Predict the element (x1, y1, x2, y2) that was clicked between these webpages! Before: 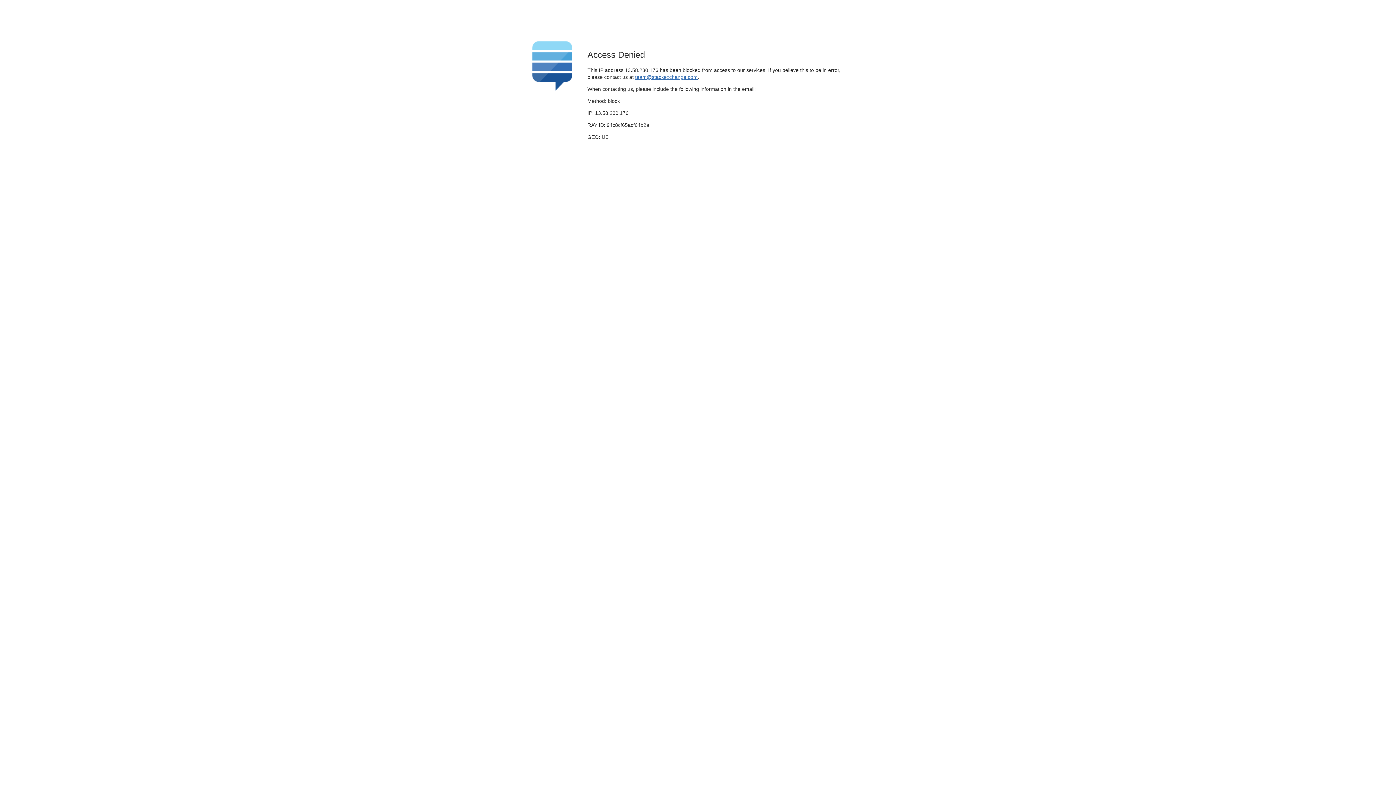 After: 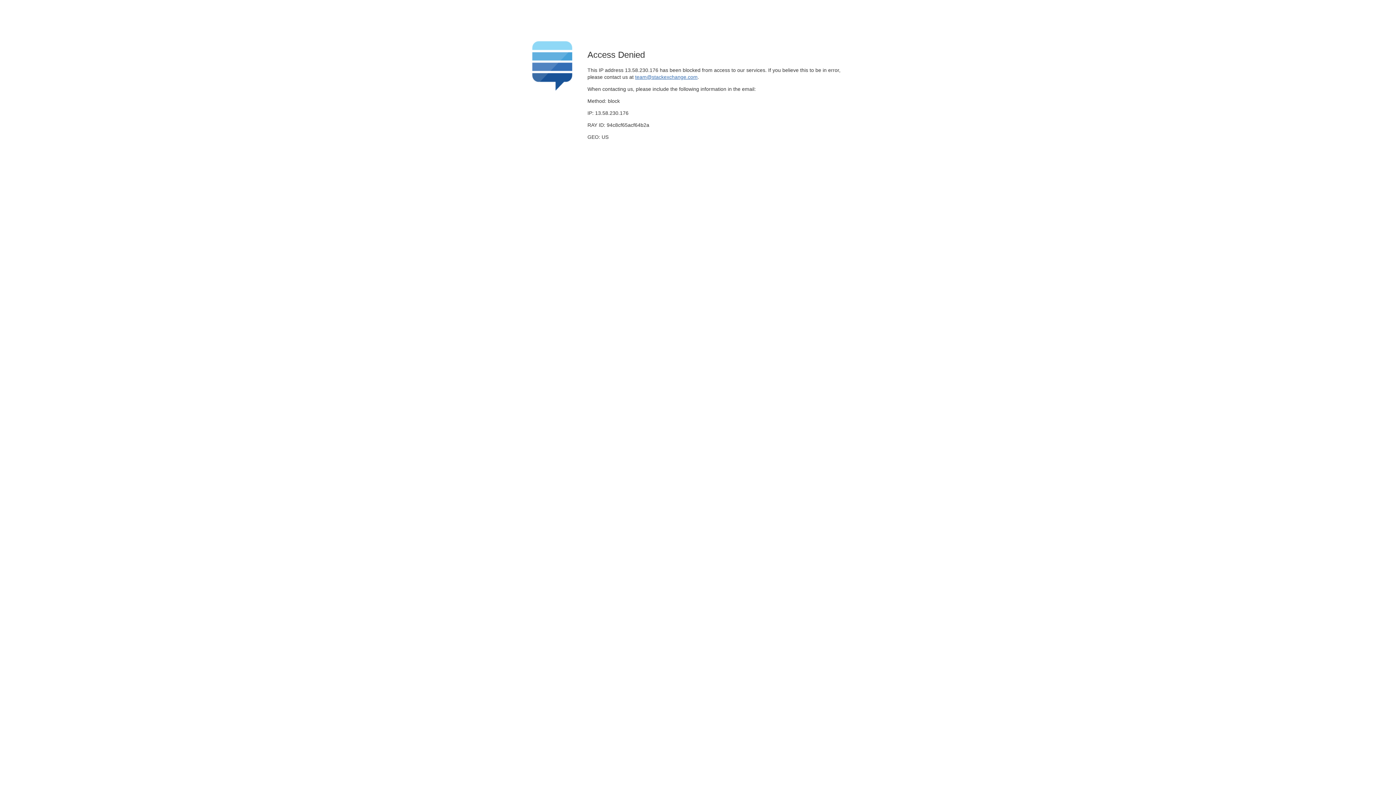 Action: bbox: (635, 74, 697, 79) label: team@stackexchange.com